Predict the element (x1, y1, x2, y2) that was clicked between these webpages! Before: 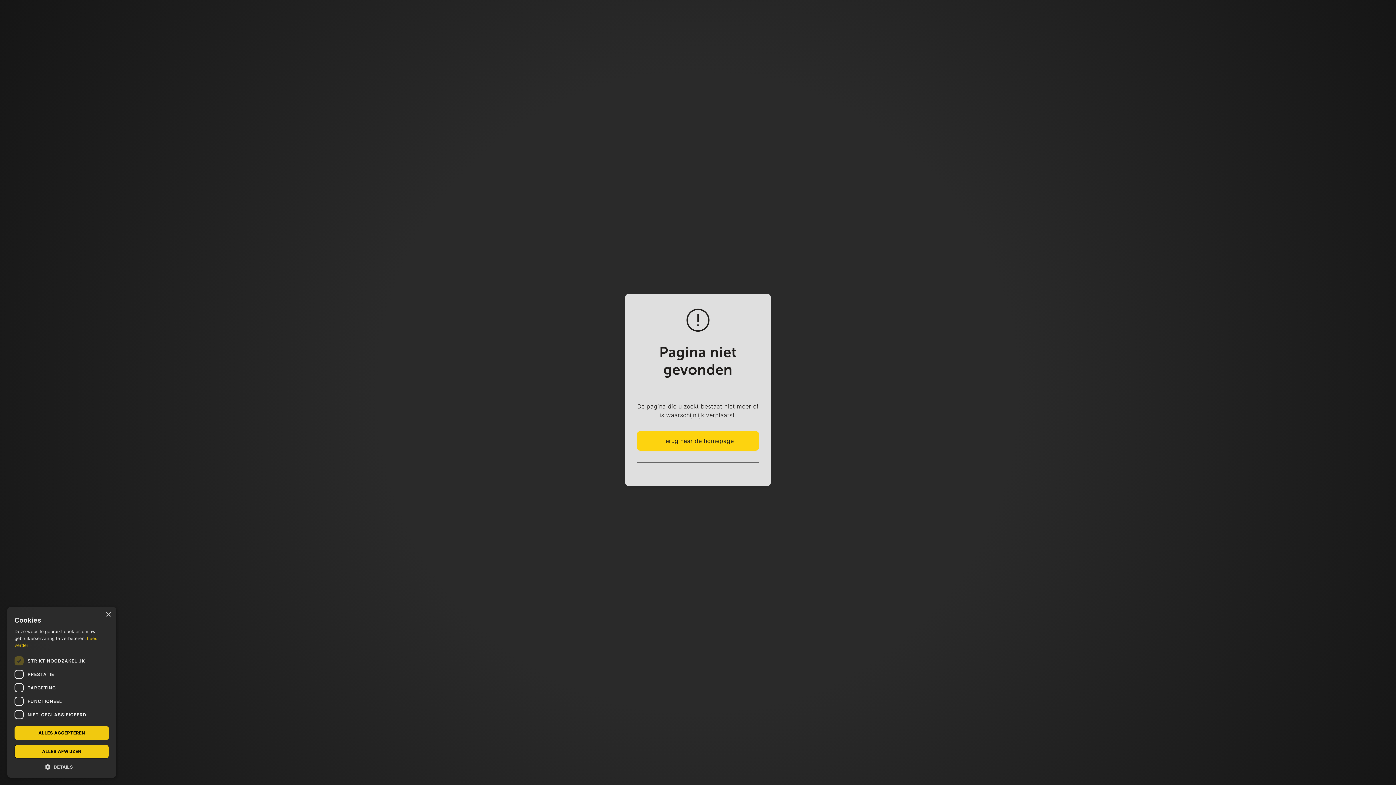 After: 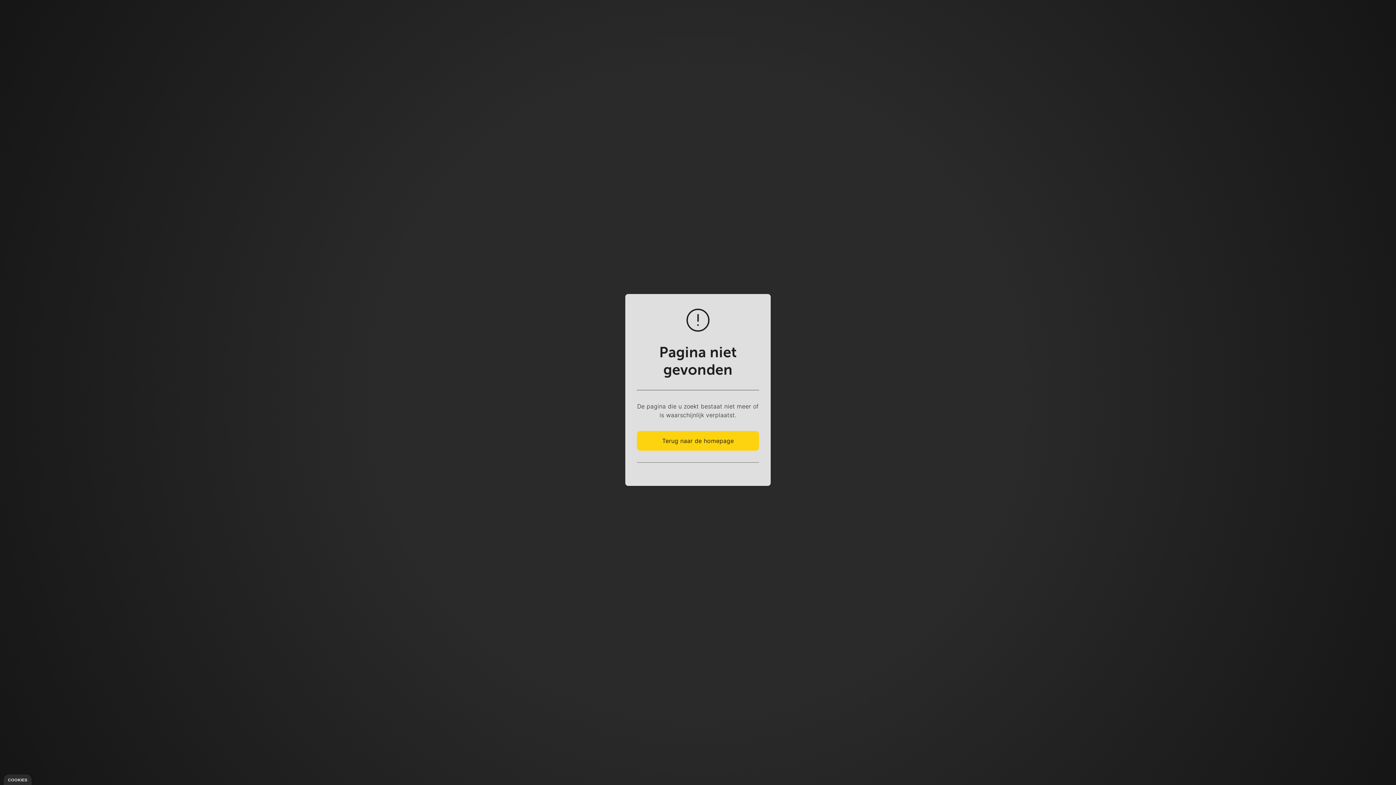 Action: label: Close bbox: (105, 612, 110, 617)